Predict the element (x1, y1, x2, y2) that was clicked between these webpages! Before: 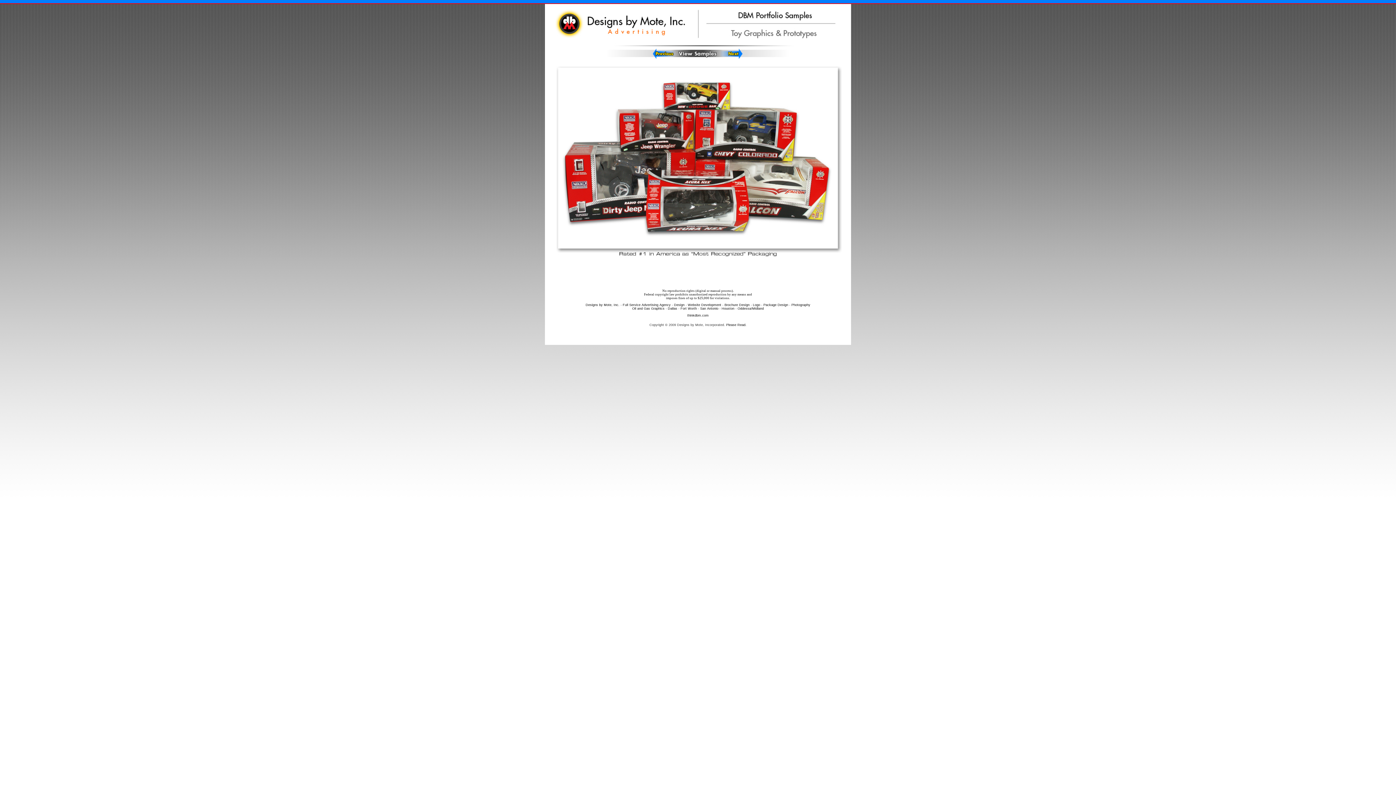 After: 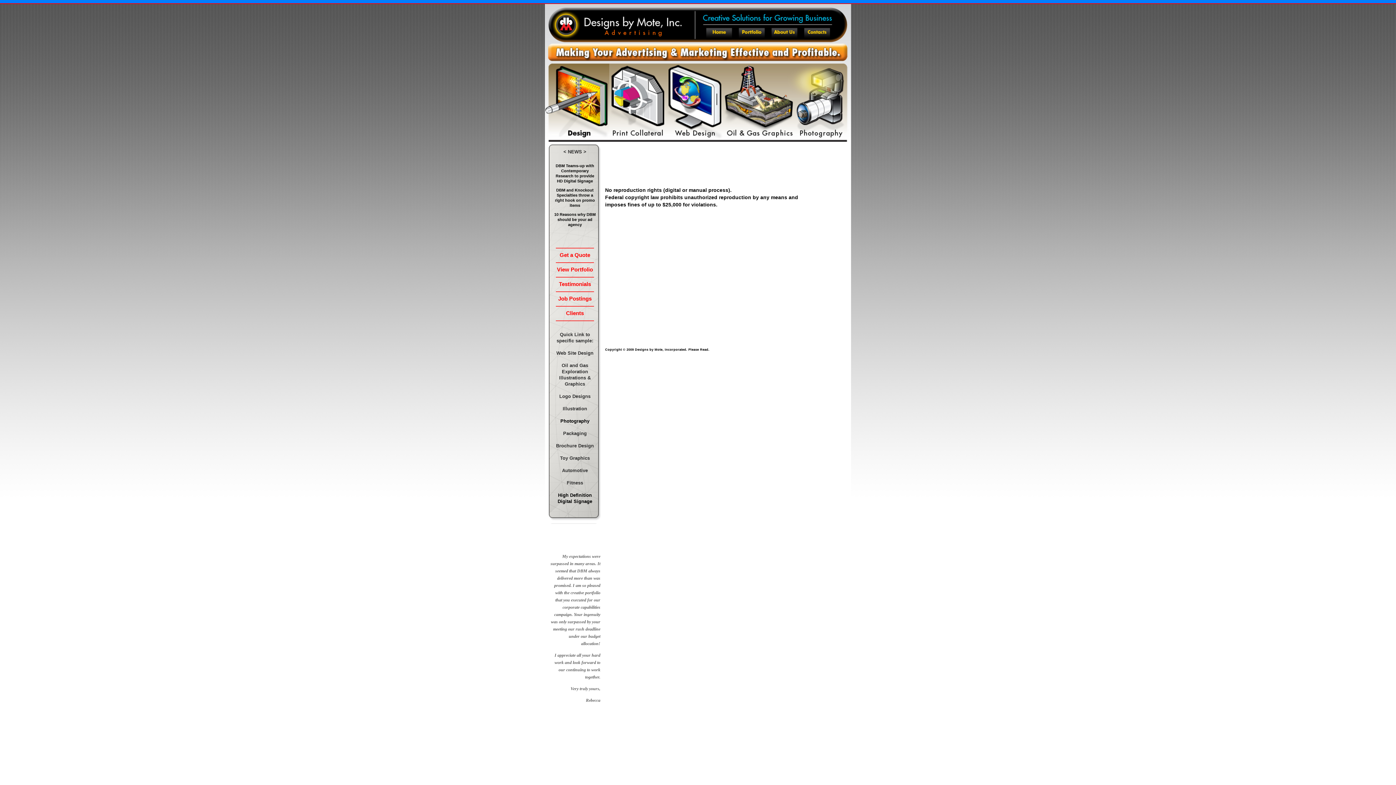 Action: label: Please Read. bbox: (726, 323, 746, 326)